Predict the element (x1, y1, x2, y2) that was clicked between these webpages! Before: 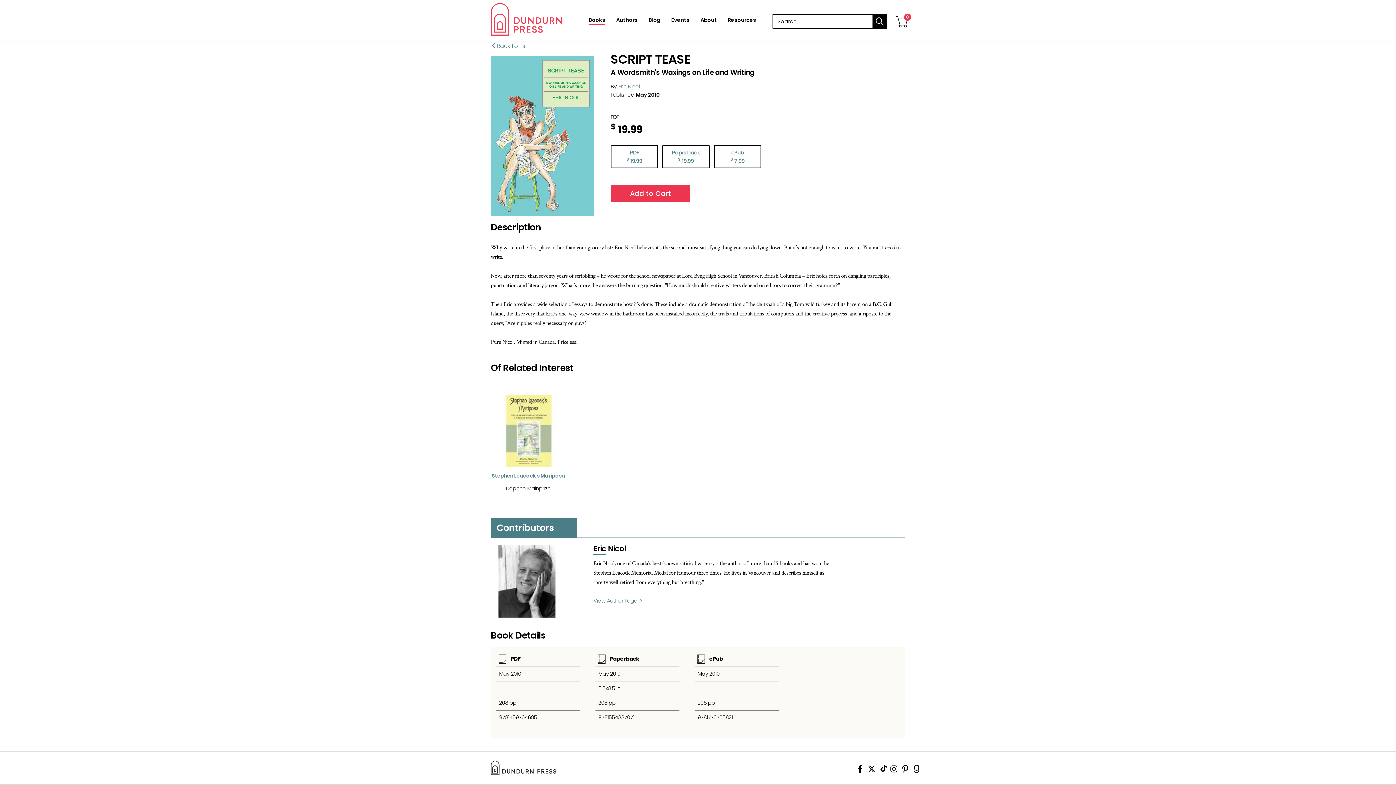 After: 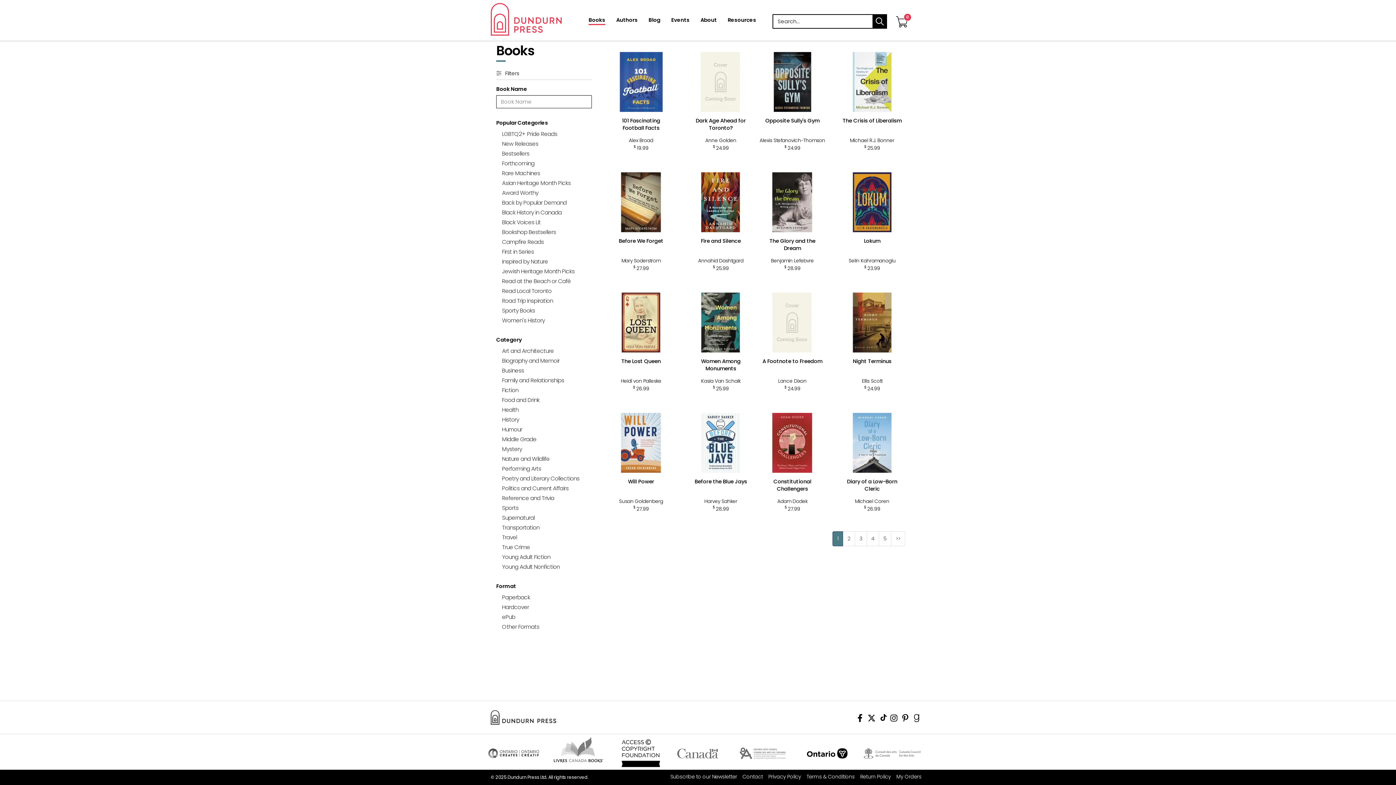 Action: bbox: (583, 12, 610, 29) label: Books